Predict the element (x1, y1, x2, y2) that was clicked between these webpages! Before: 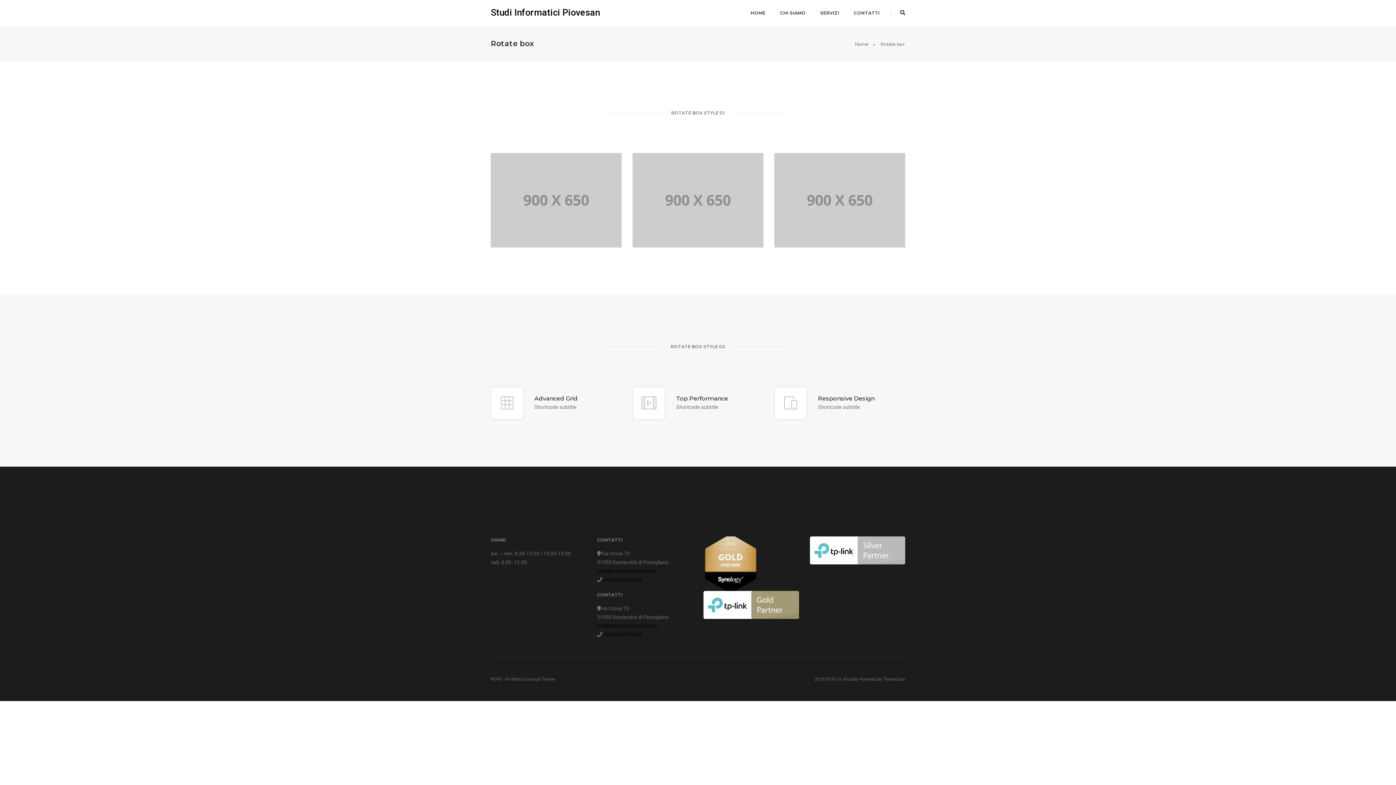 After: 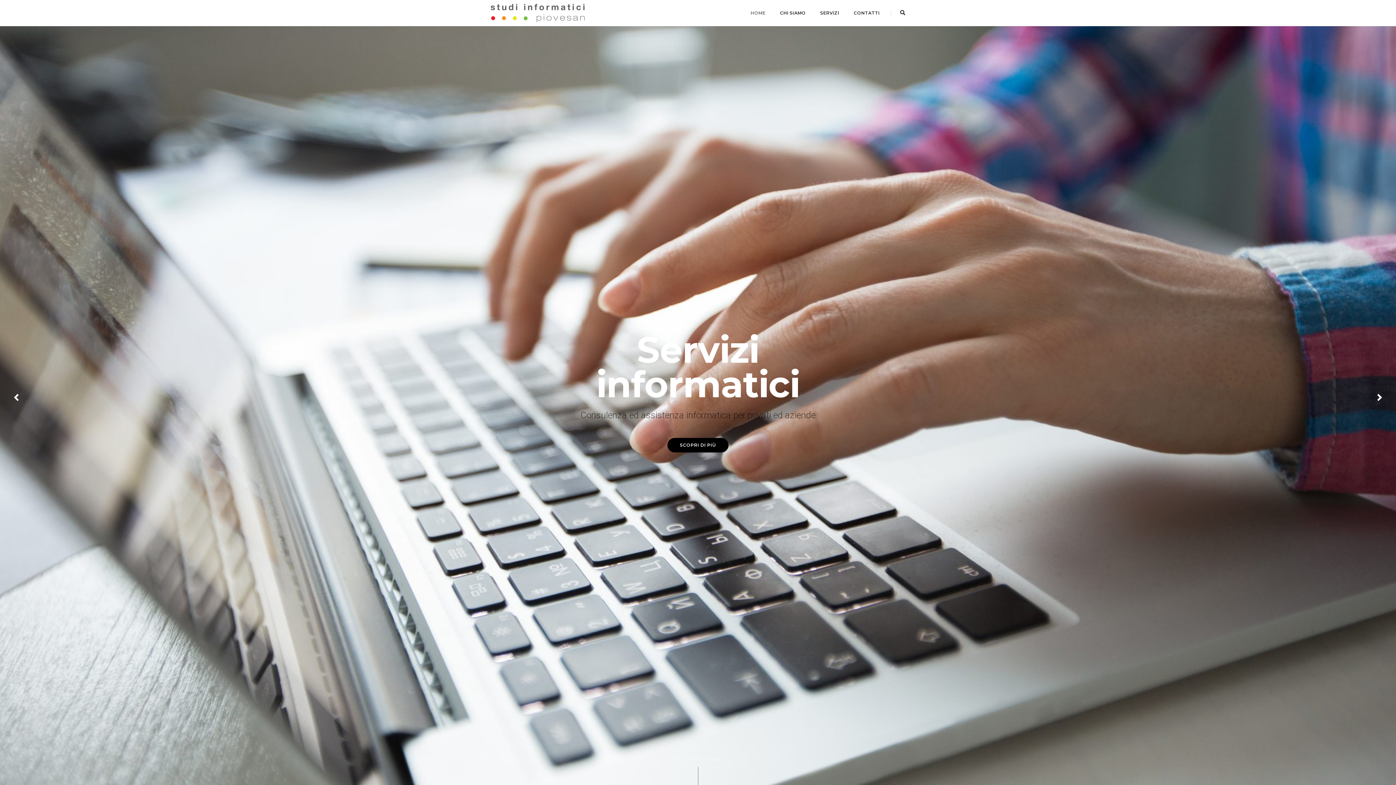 Action: bbox: (490, 7, 600, 17) label: Studi Informatici Piovesan